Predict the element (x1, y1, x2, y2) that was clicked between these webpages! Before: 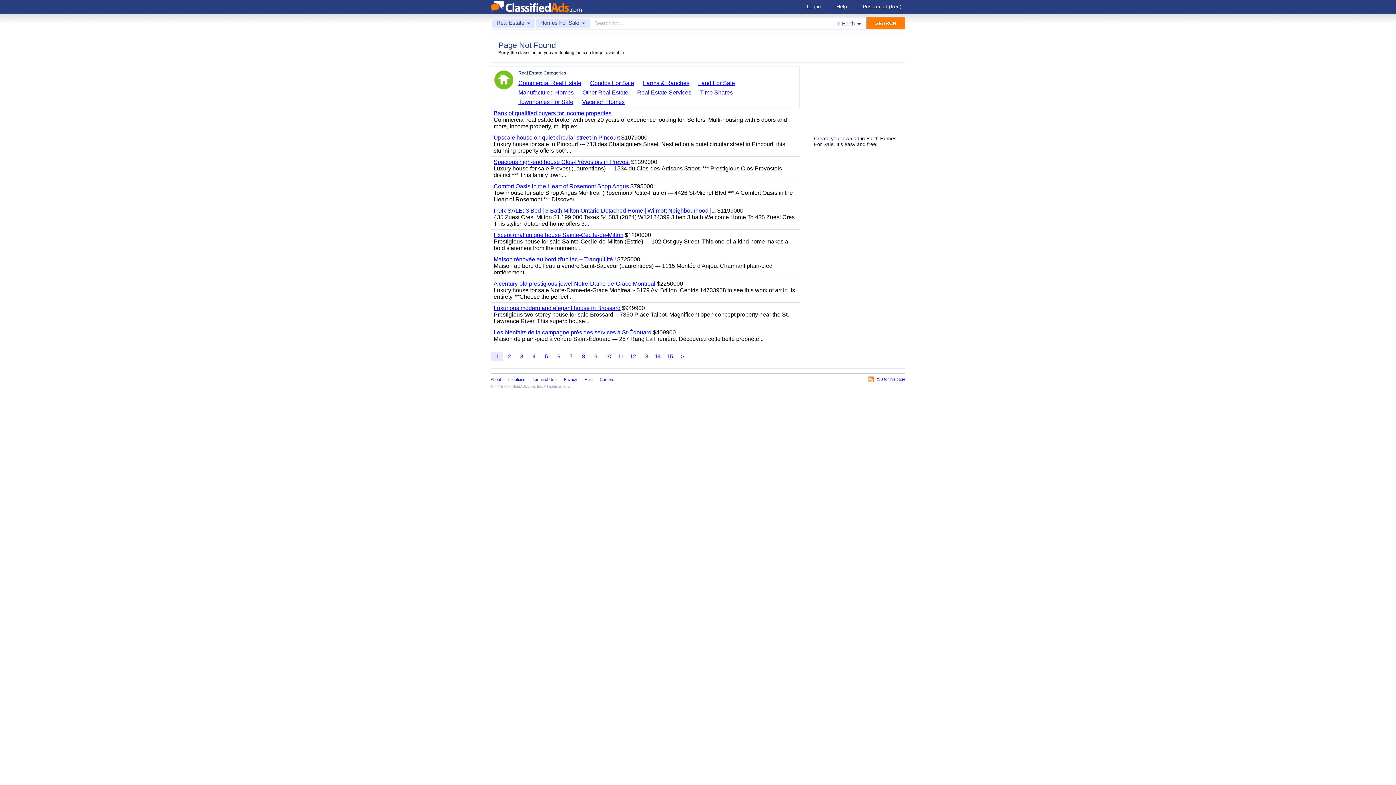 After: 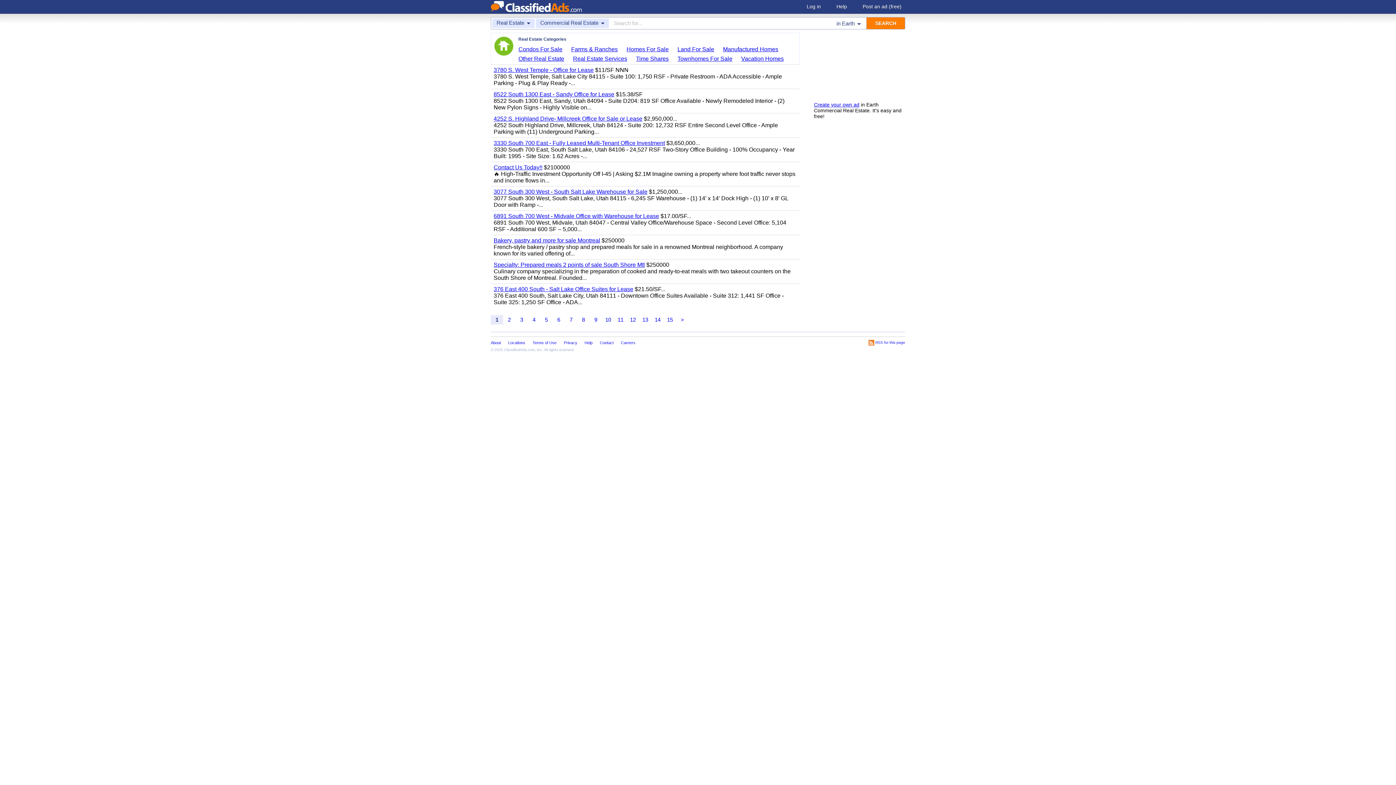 Action: bbox: (518, 79, 586, 87) label: Commercial Real Estate